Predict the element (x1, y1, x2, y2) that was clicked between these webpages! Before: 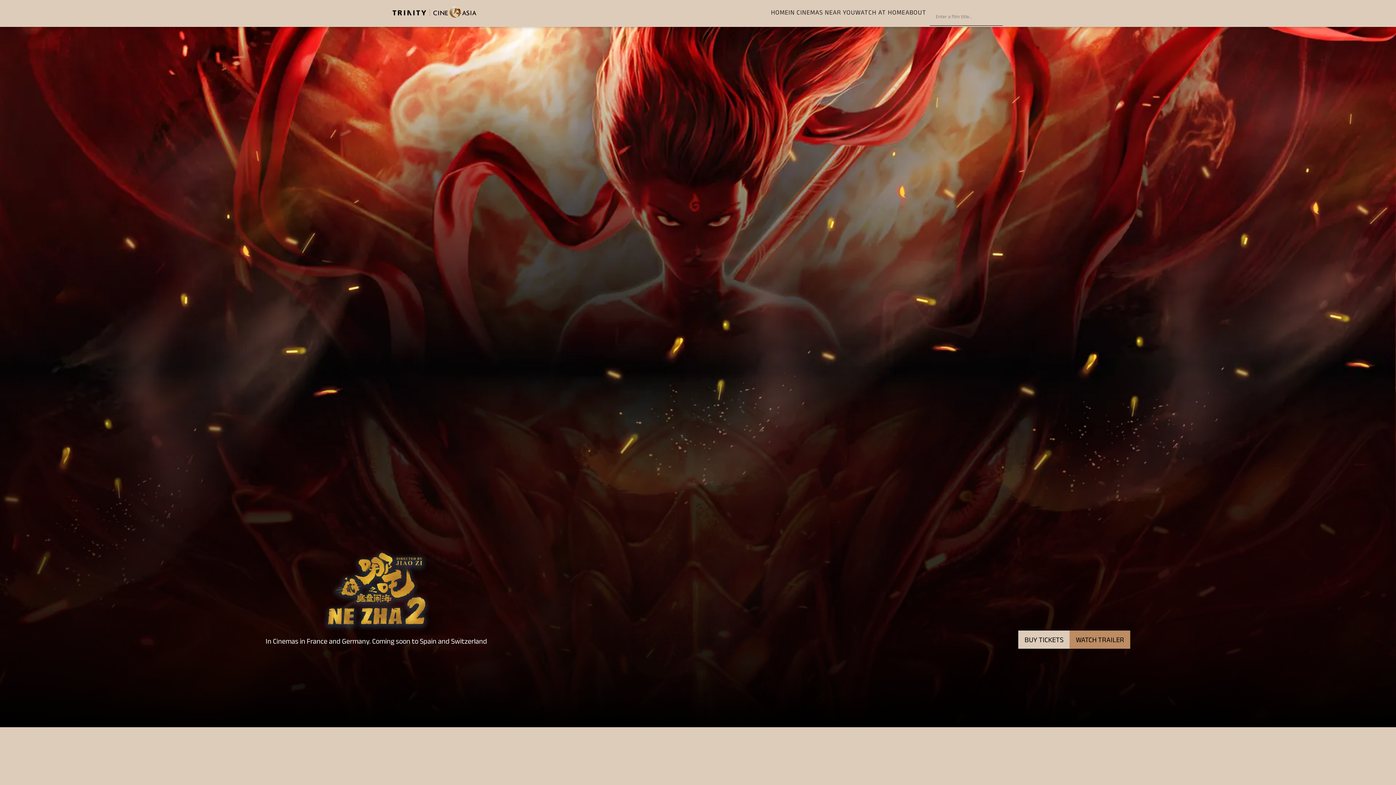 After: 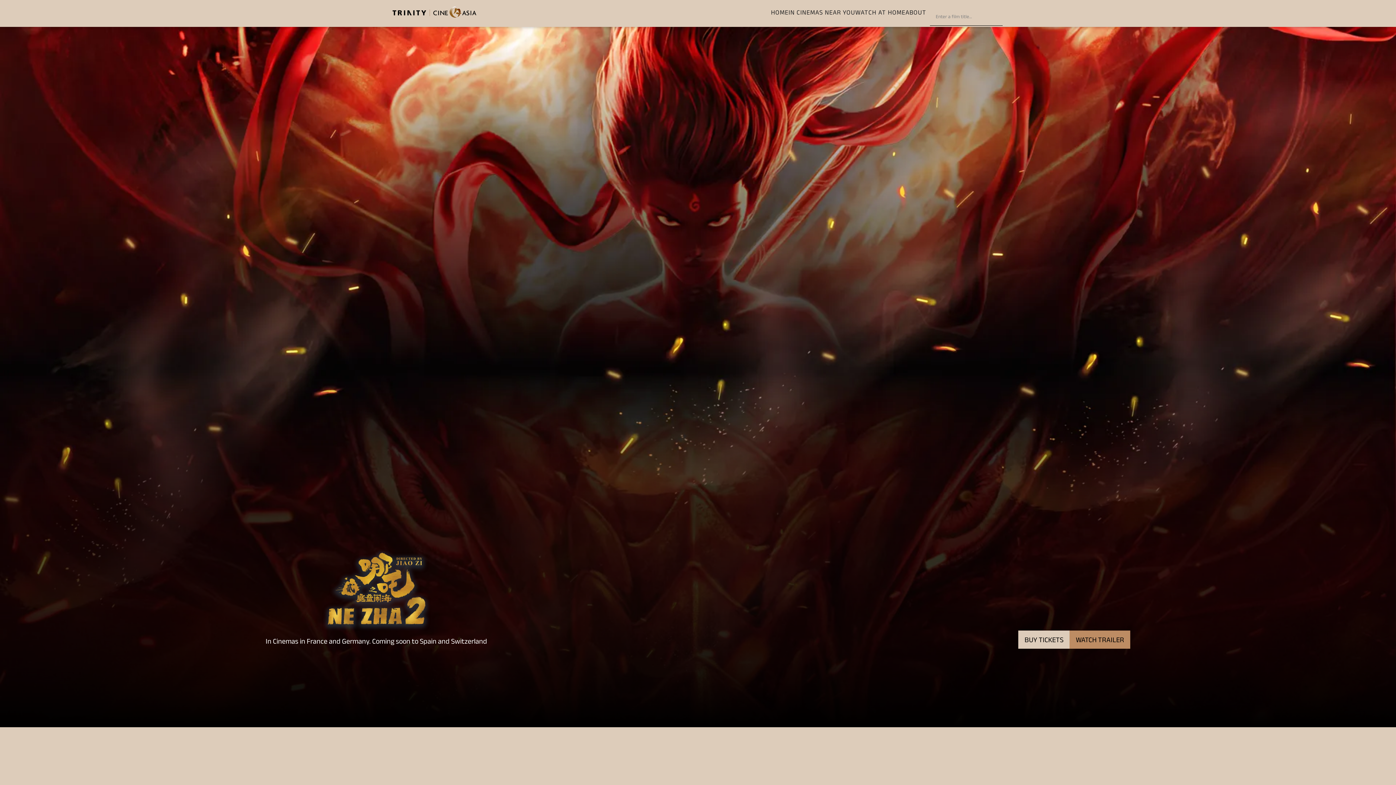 Action: bbox: (905, 7, 926, 19) label: ABOUT